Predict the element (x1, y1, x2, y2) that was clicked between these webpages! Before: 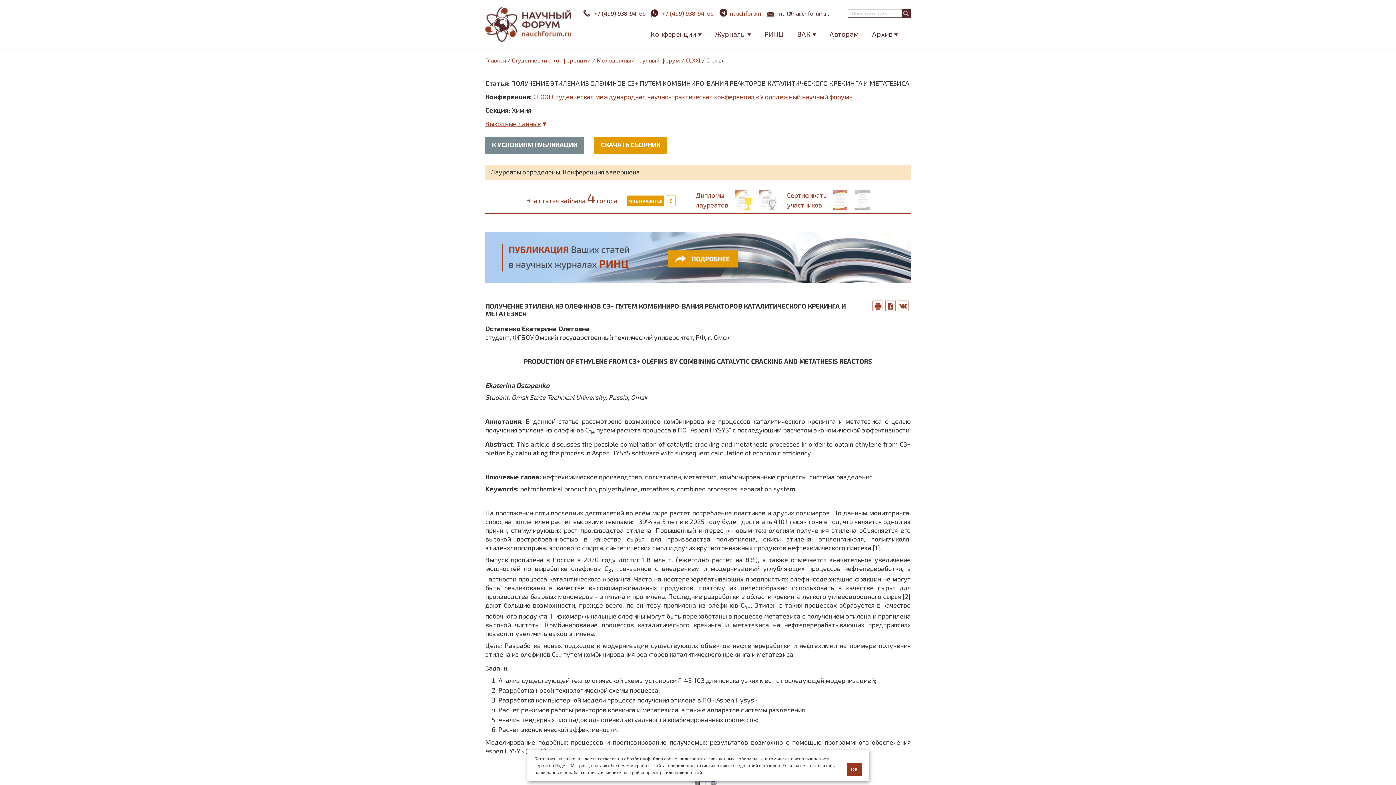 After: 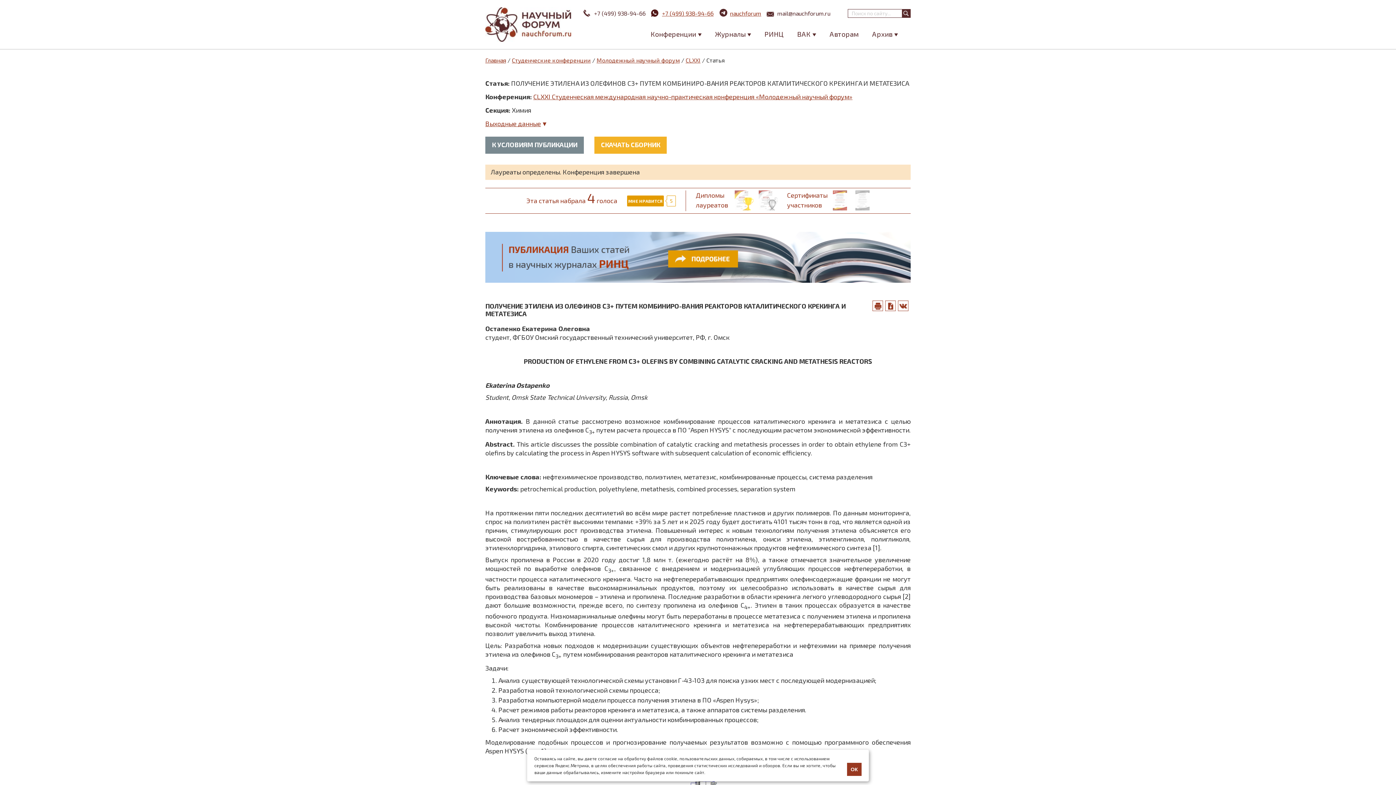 Action: bbox: (594, 136, 666, 153) label: СКАЧАТЬ СБОРНИК